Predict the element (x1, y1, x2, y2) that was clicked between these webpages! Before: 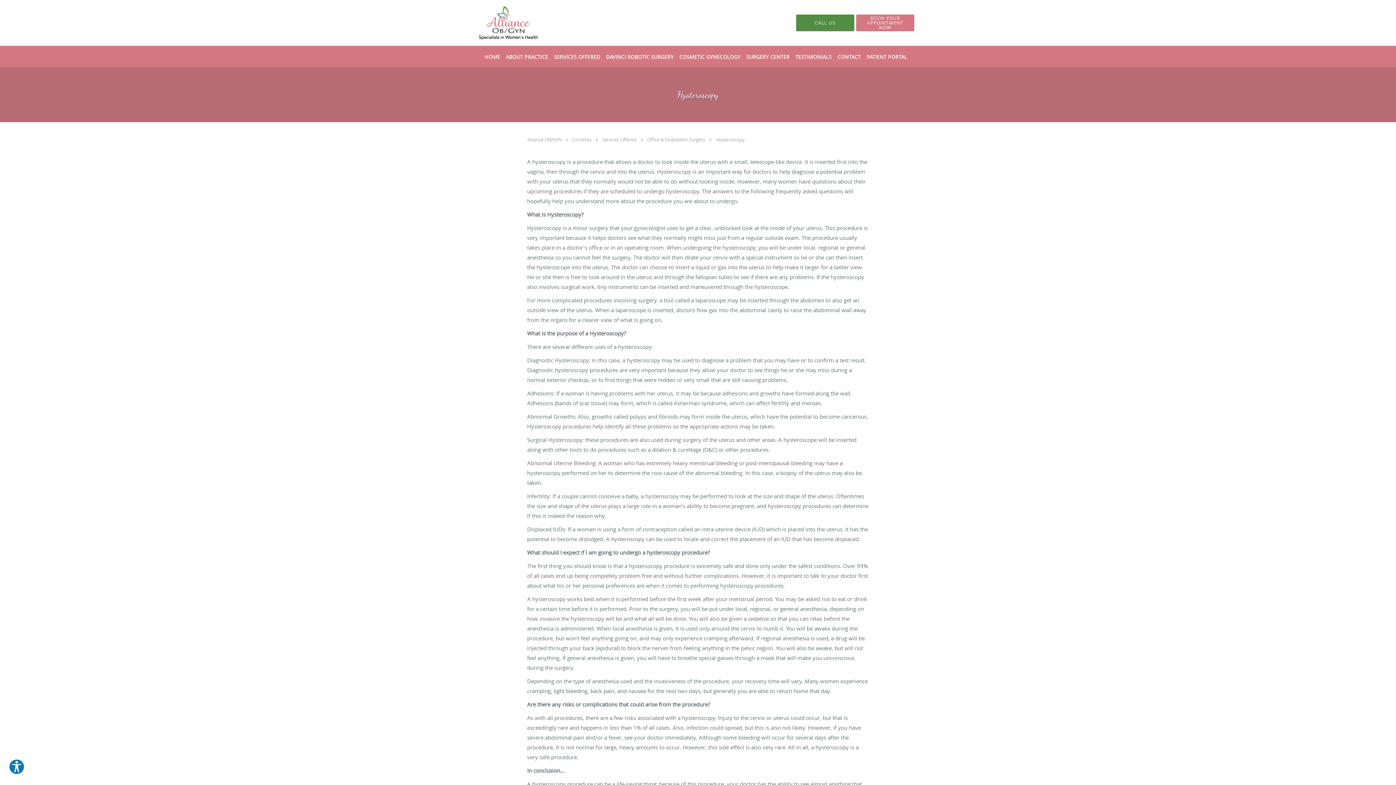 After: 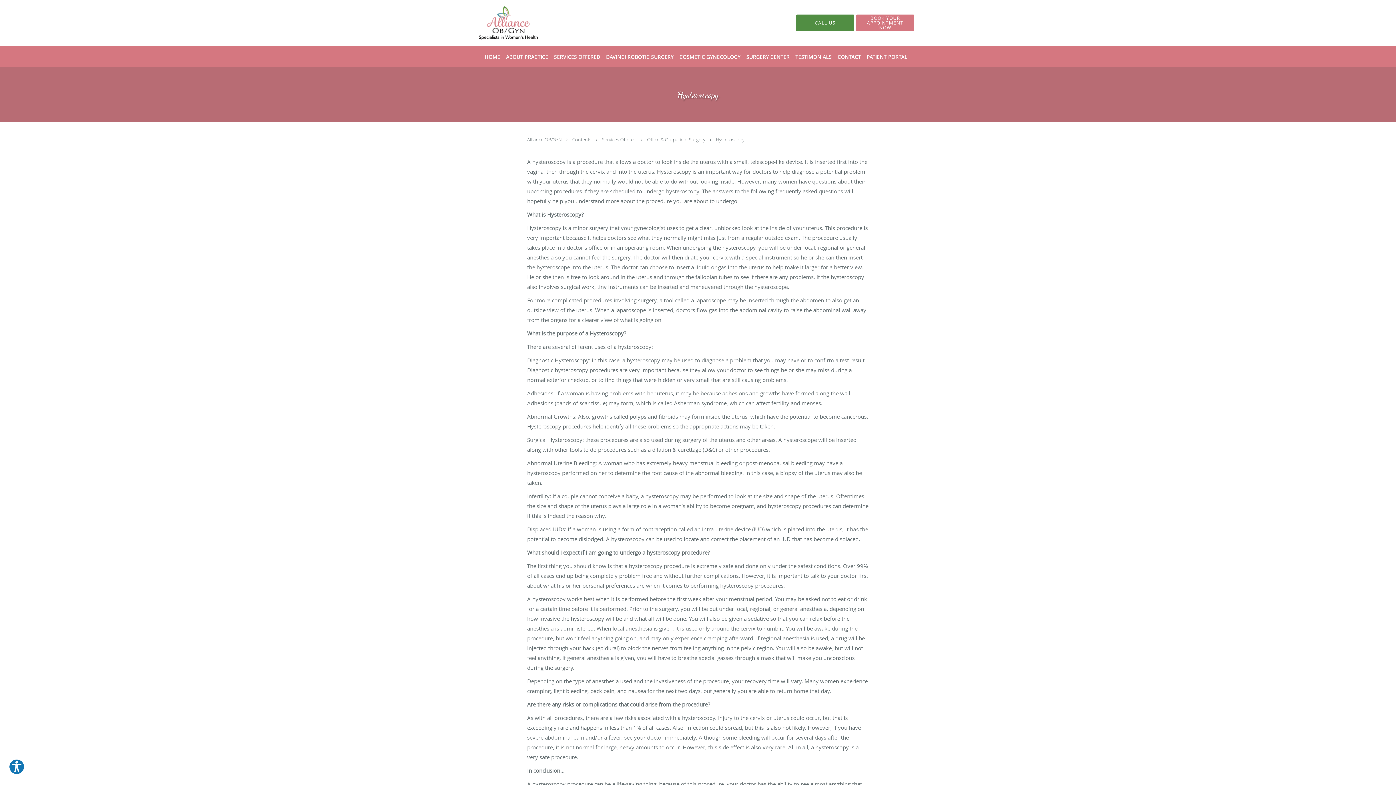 Action: label: Hysteroscopy bbox: (716, 136, 744, 142)